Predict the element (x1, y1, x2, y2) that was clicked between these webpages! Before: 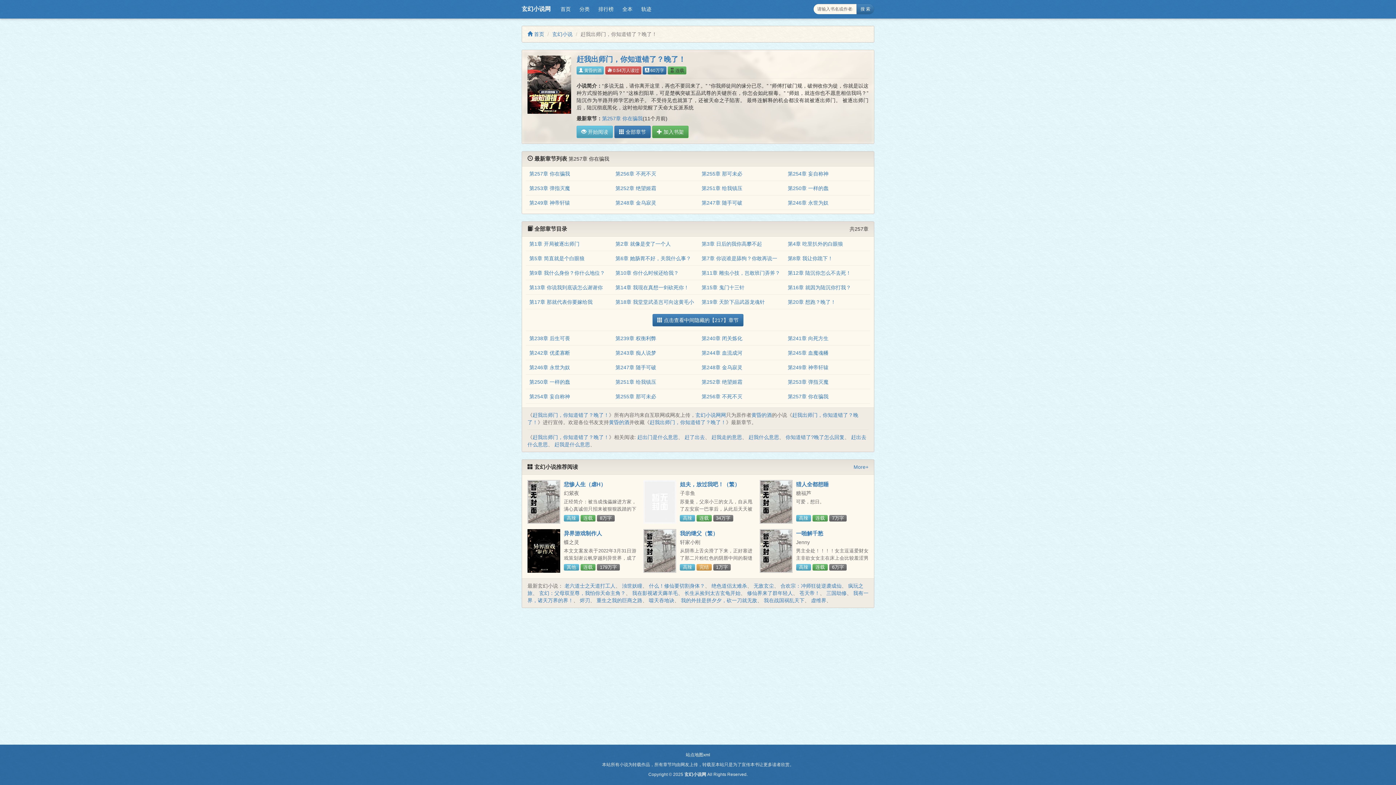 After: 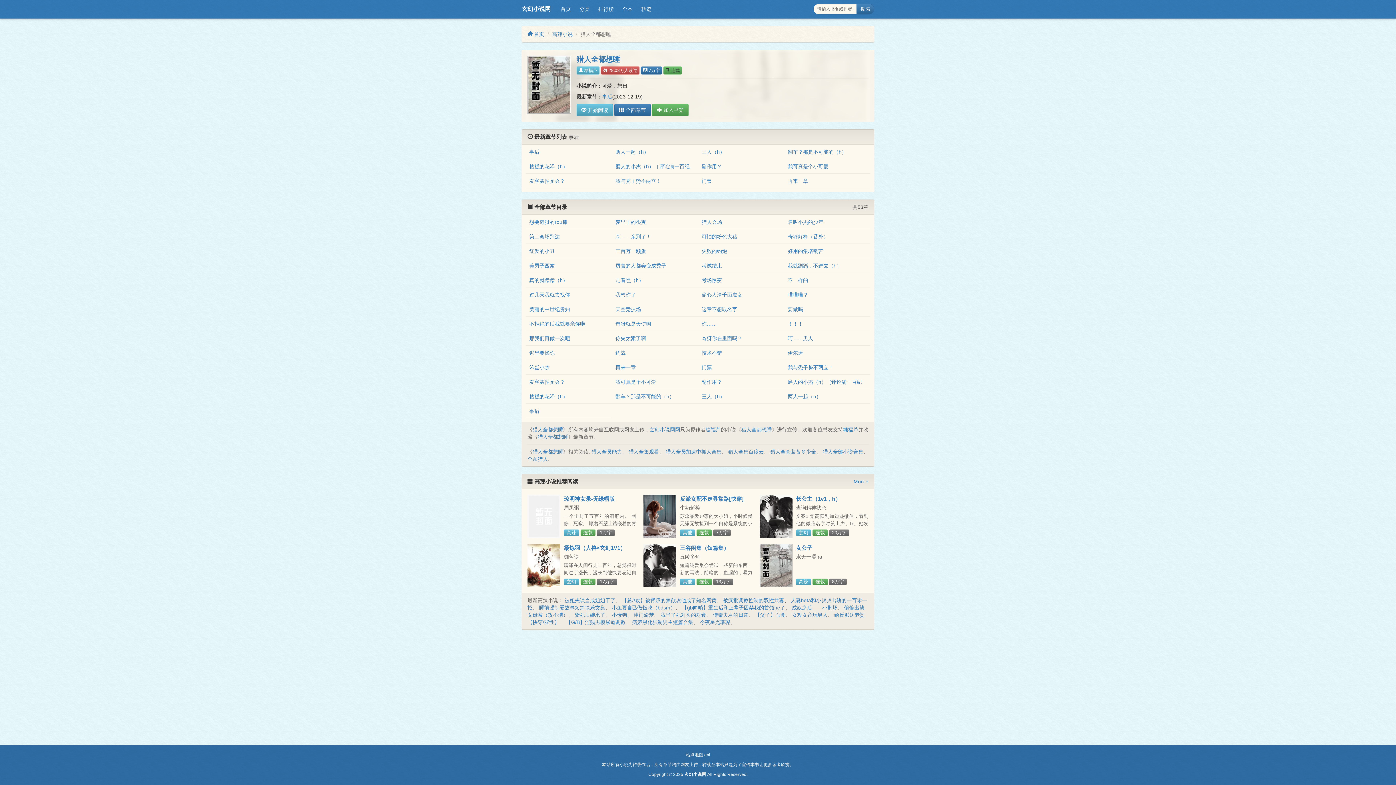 Action: bbox: (759, 480, 792, 524)